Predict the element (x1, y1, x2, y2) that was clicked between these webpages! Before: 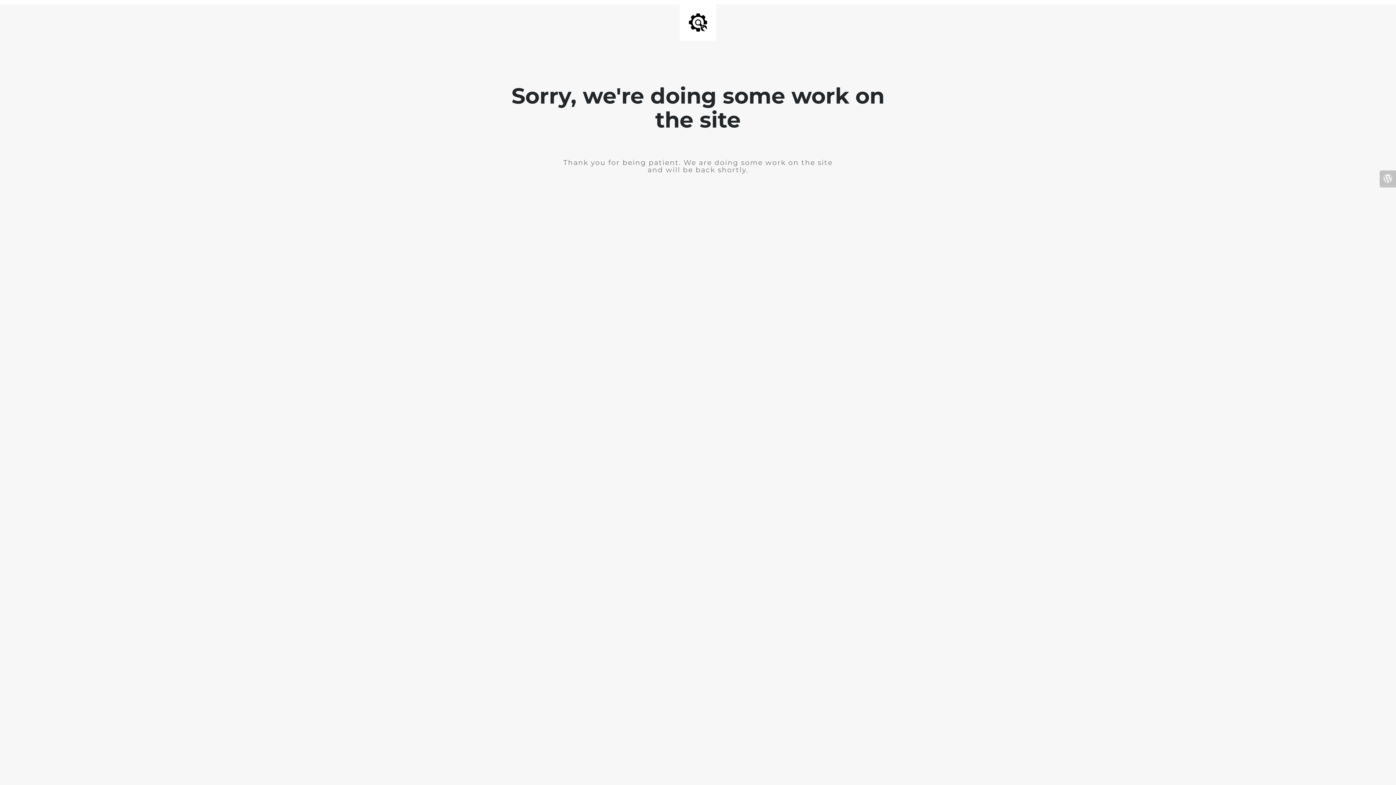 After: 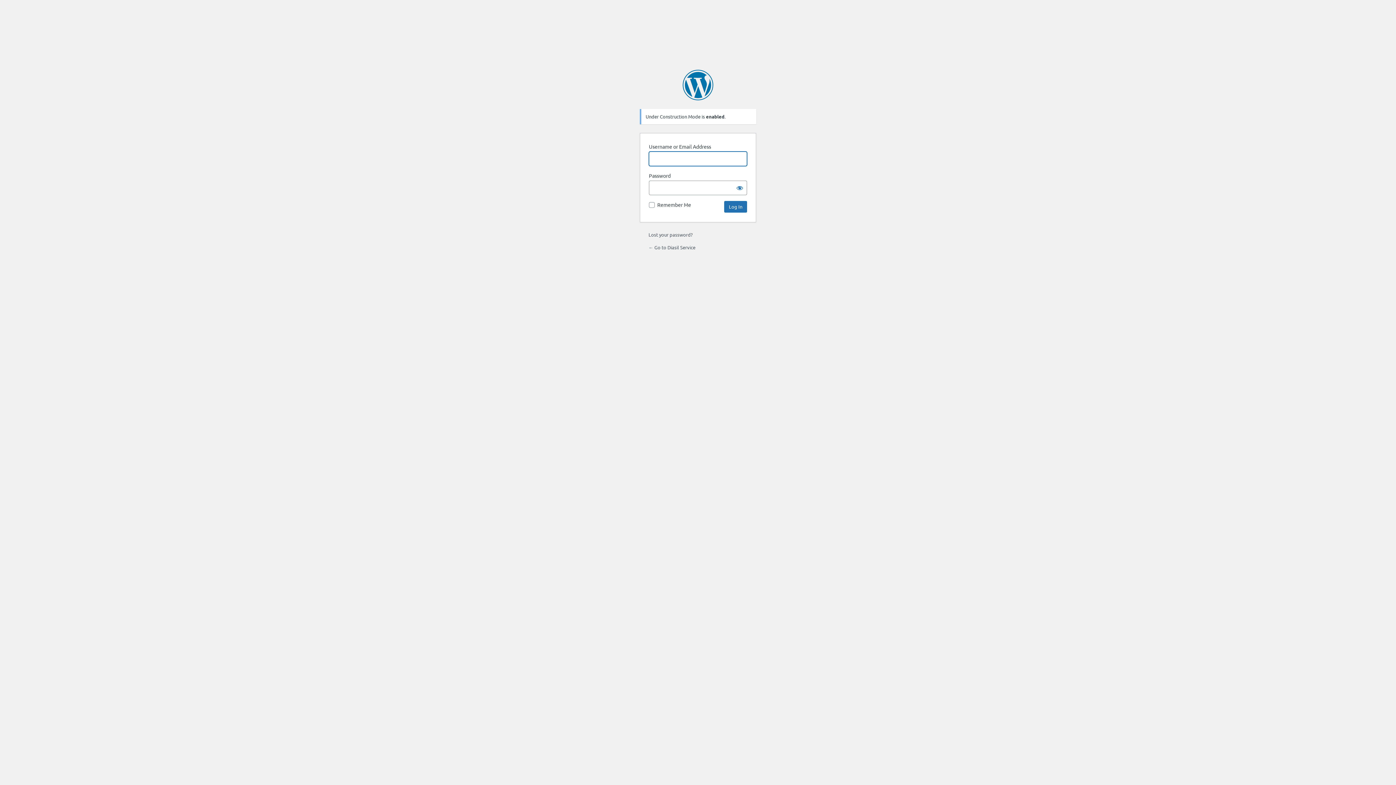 Action: bbox: (1380, 170, 1396, 187)